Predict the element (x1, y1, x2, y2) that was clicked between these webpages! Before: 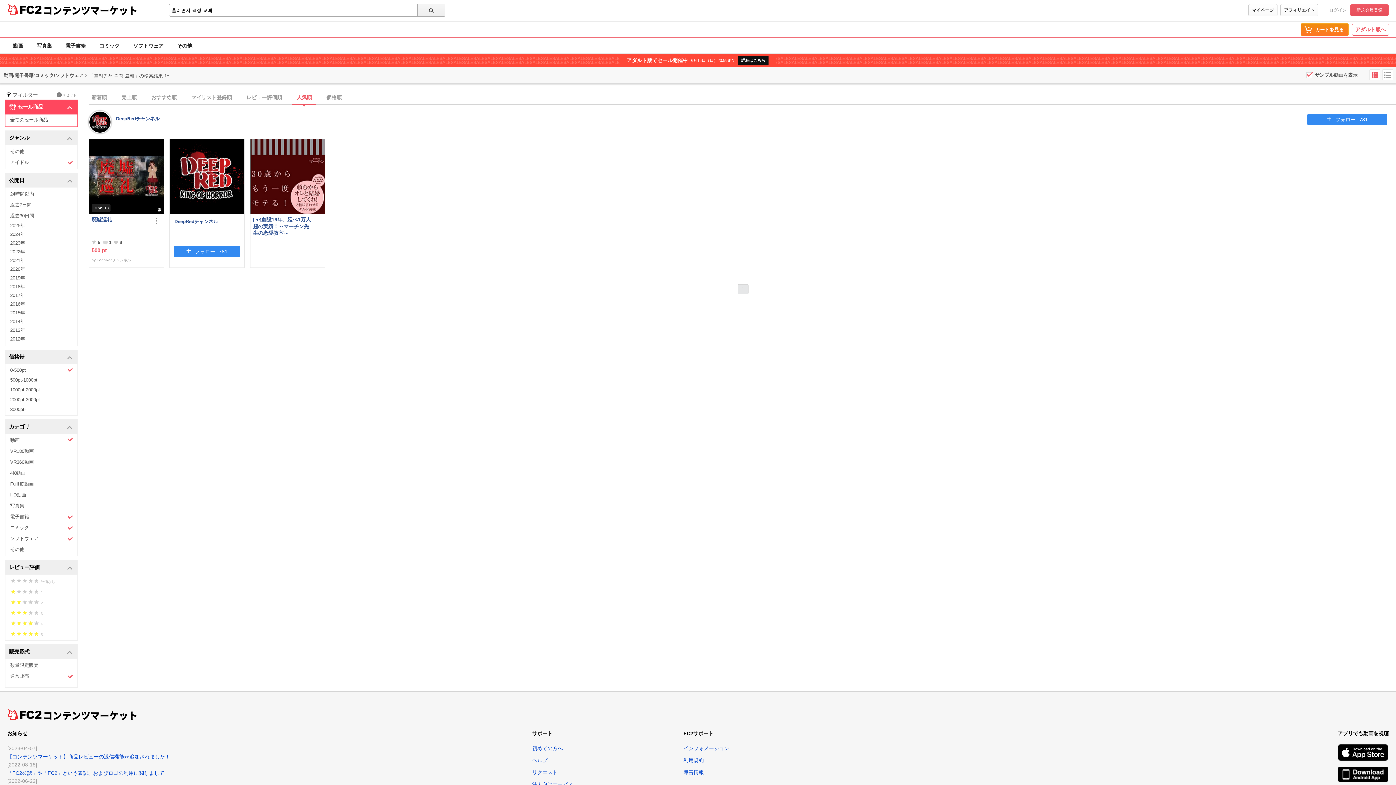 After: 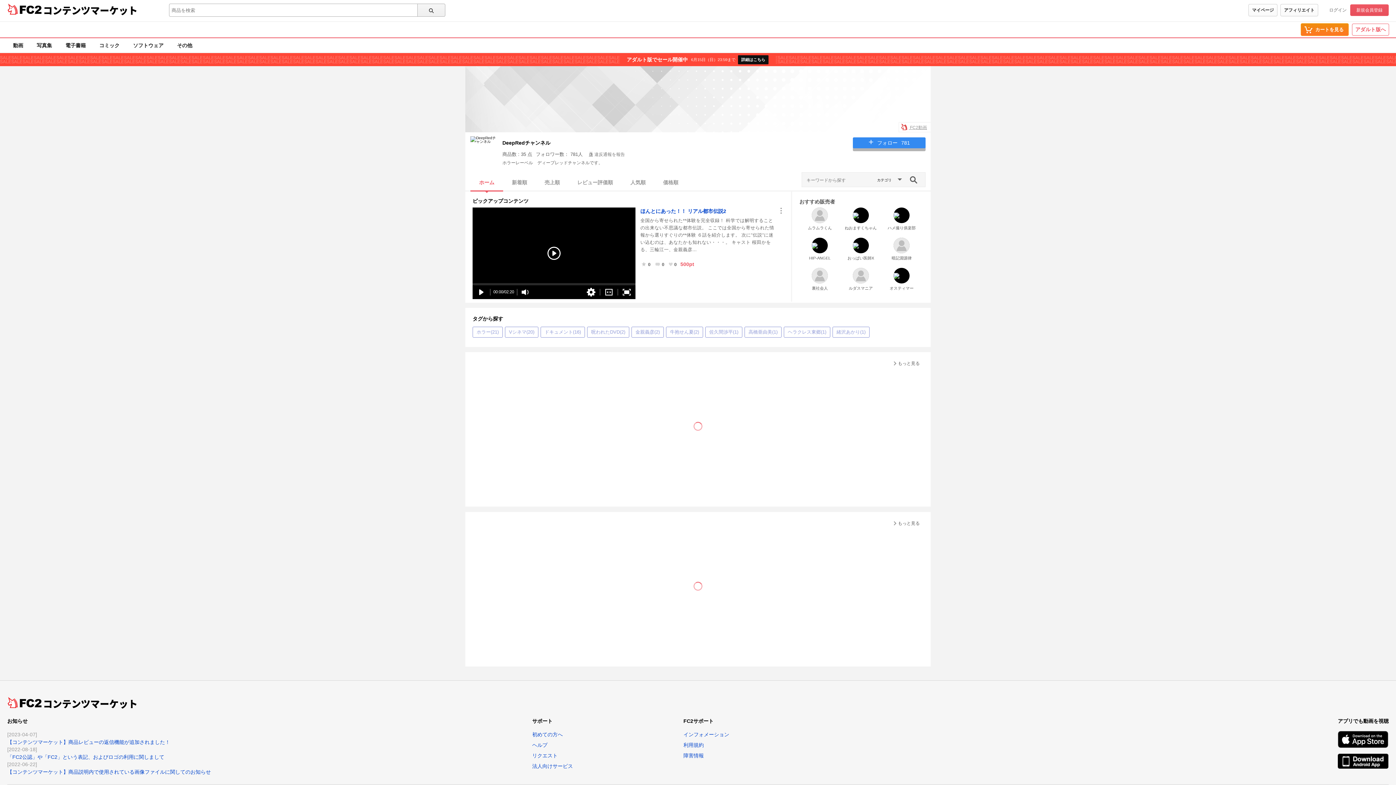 Action: label: DeepRedチャンネル bbox: (174, 218, 218, 224)